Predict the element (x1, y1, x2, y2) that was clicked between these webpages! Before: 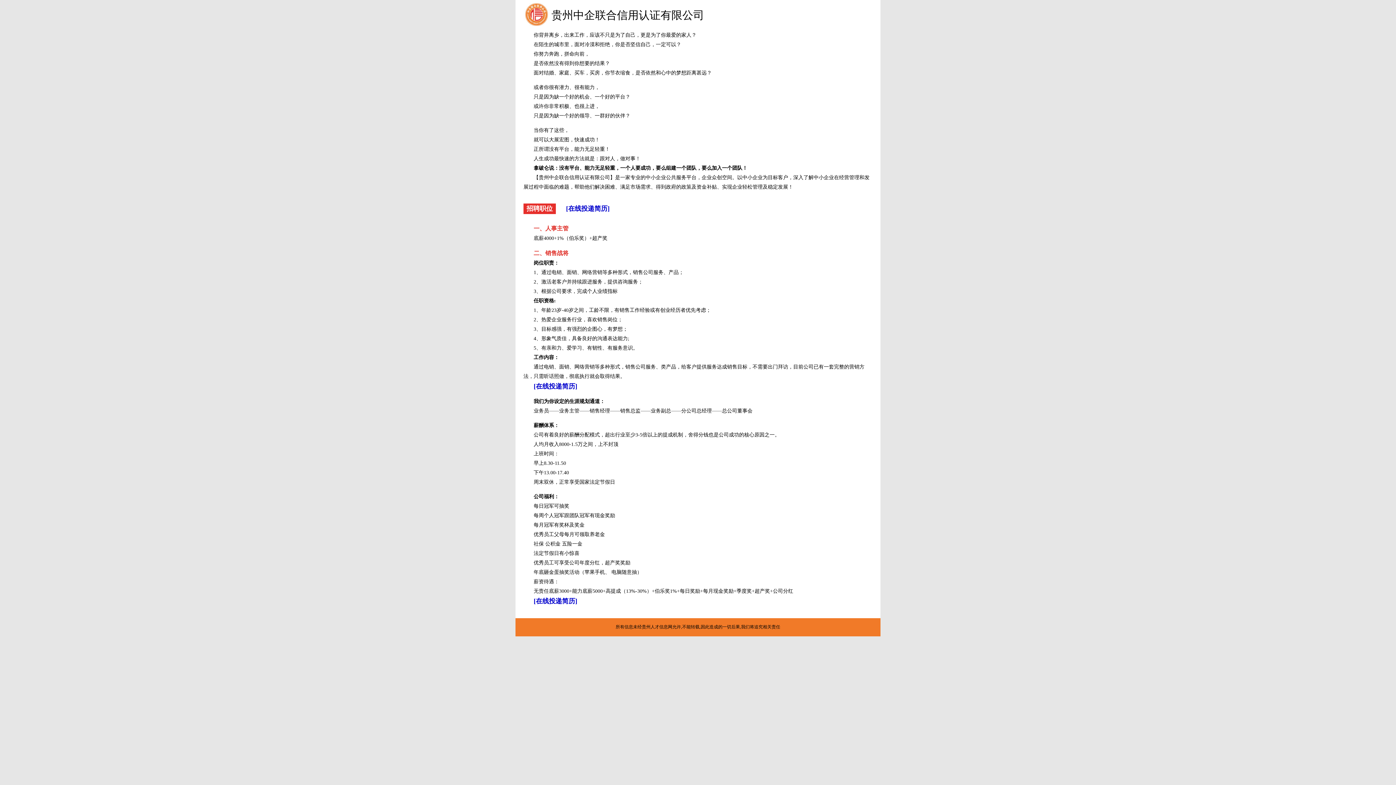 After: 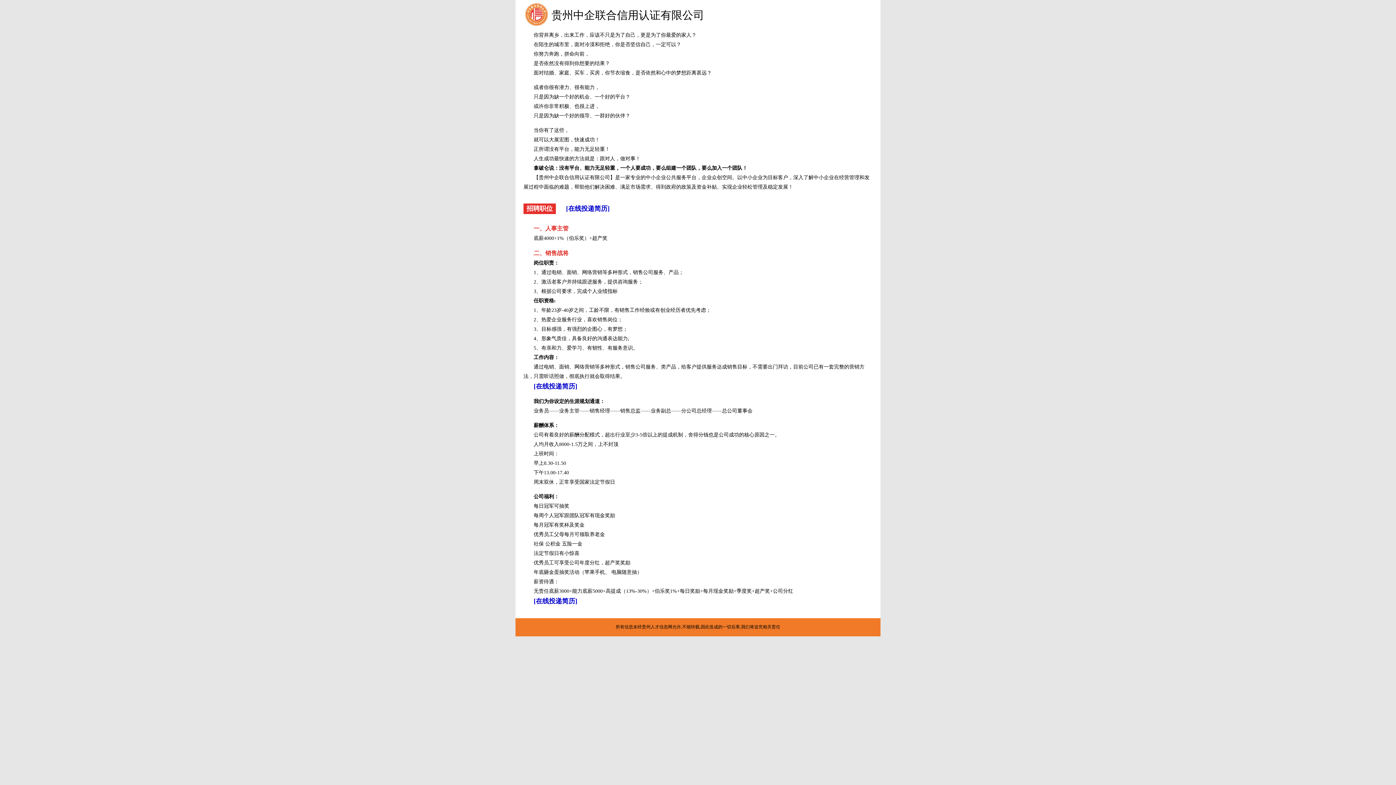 Action: label: [在线投递简历] bbox: (533, 597, 577, 605)